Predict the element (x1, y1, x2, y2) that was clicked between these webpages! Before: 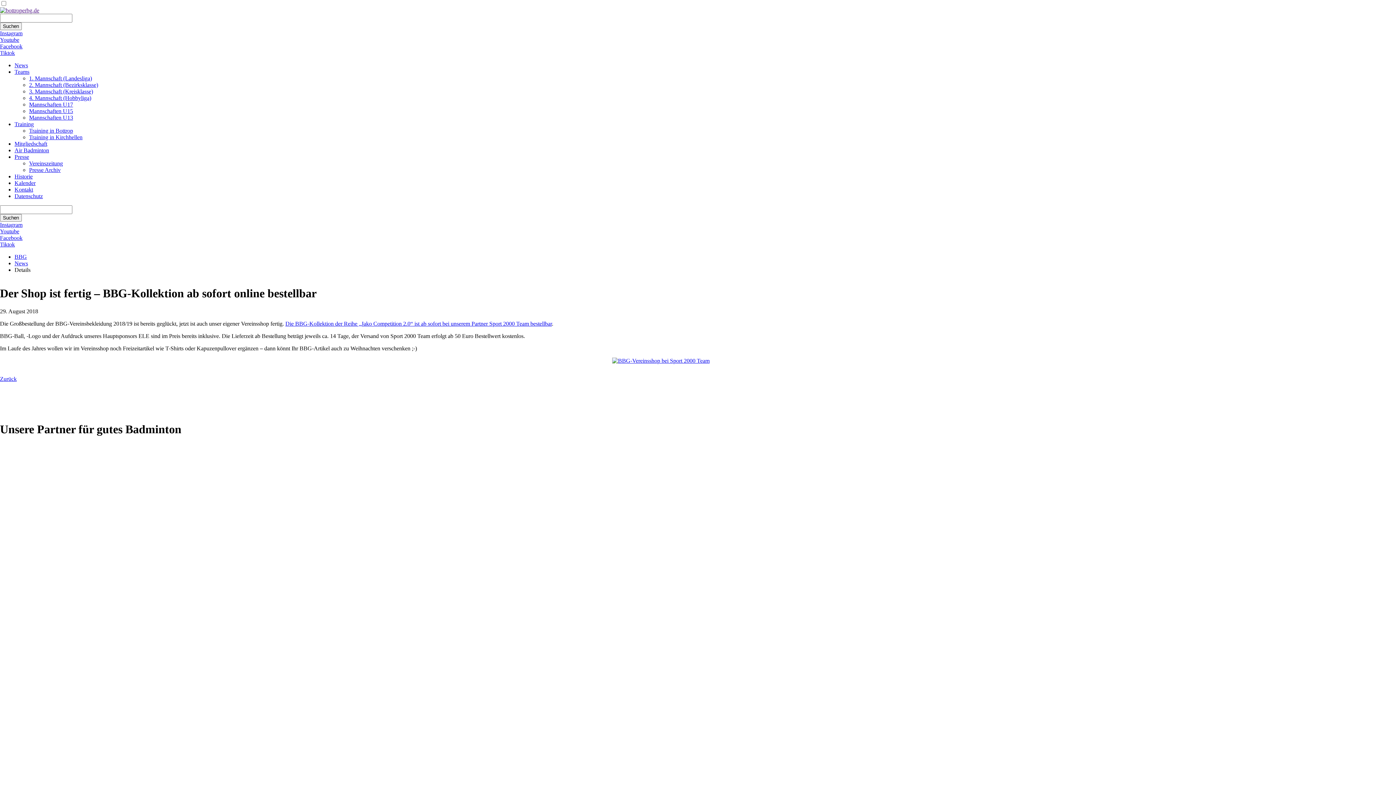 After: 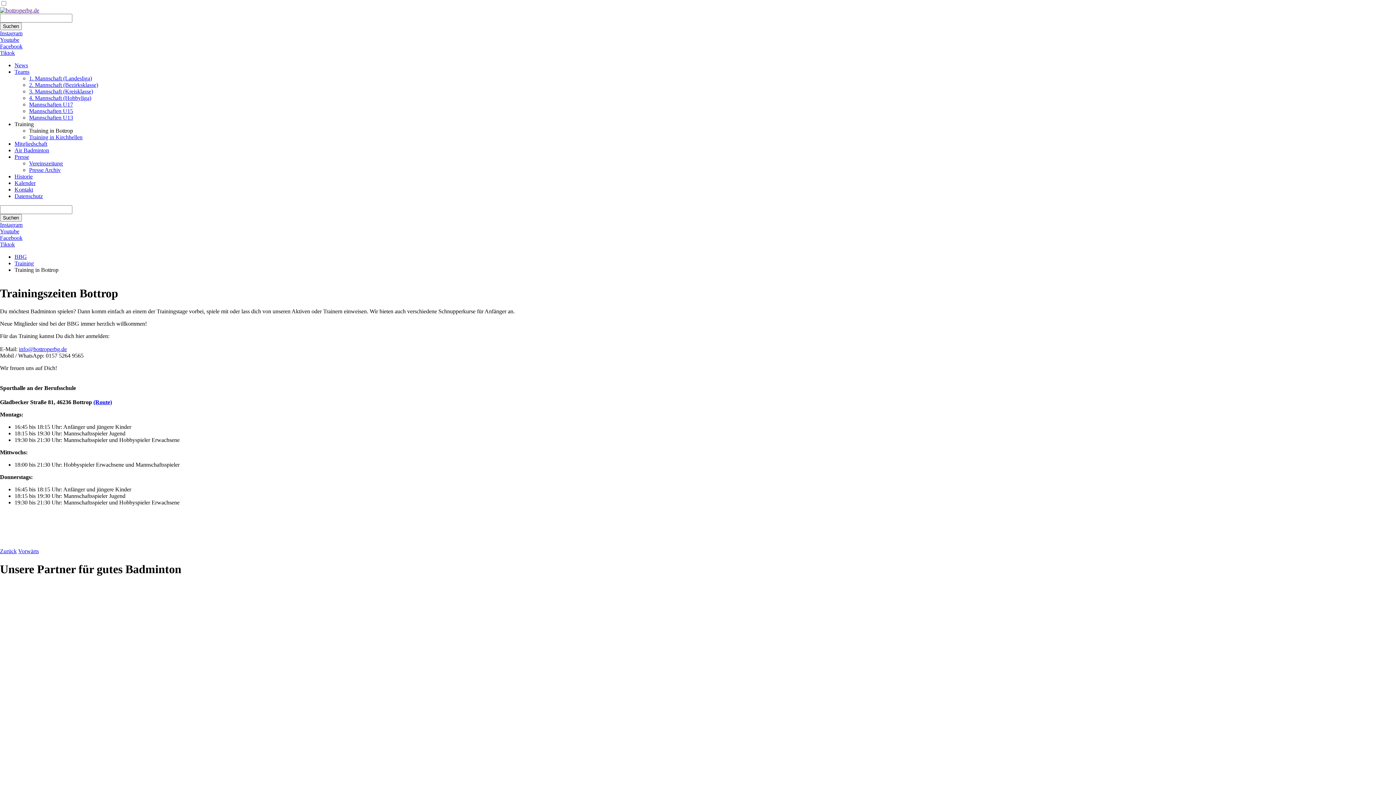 Action: bbox: (14, 121, 33, 127) label: Training